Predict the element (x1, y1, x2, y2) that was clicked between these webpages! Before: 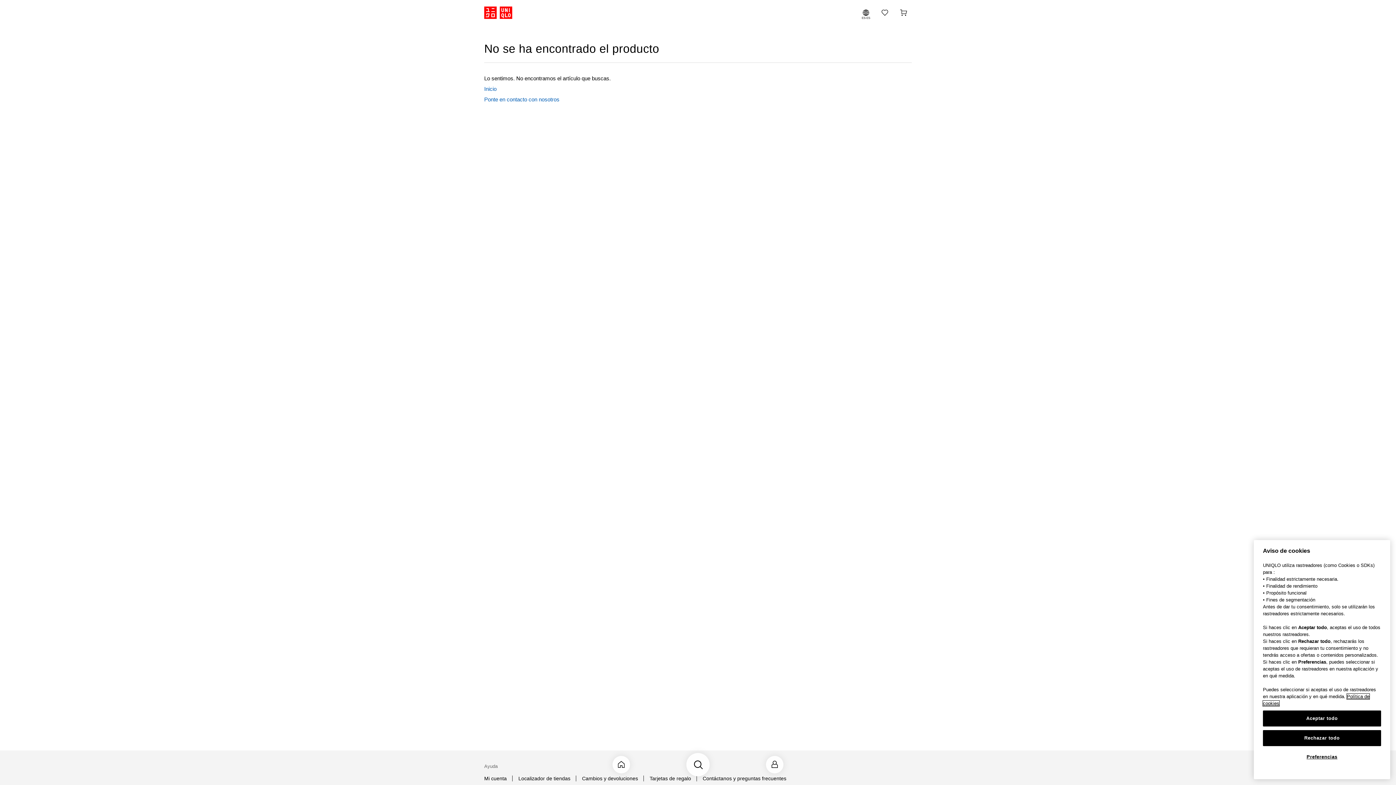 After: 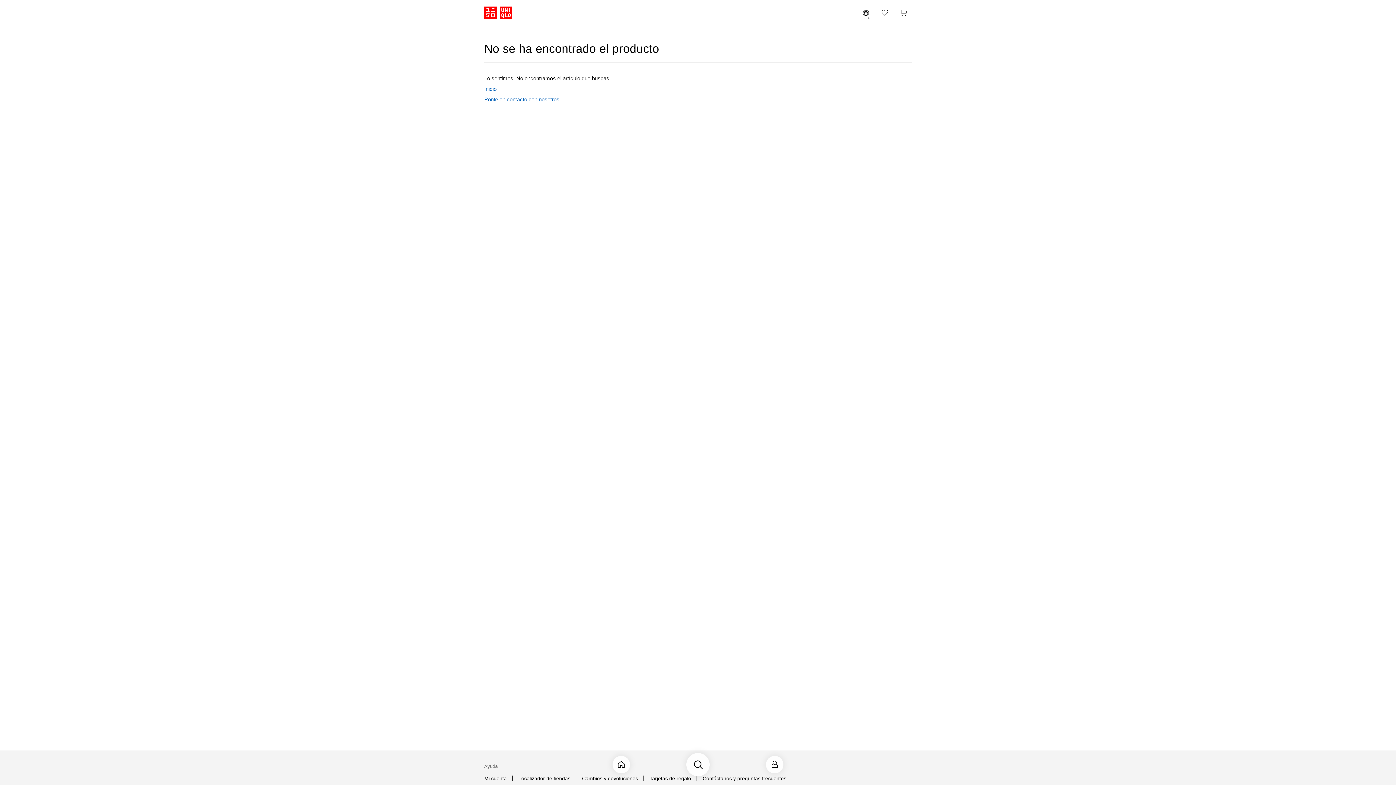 Action: label: Aceptar todo bbox: (1263, 710, 1381, 726)